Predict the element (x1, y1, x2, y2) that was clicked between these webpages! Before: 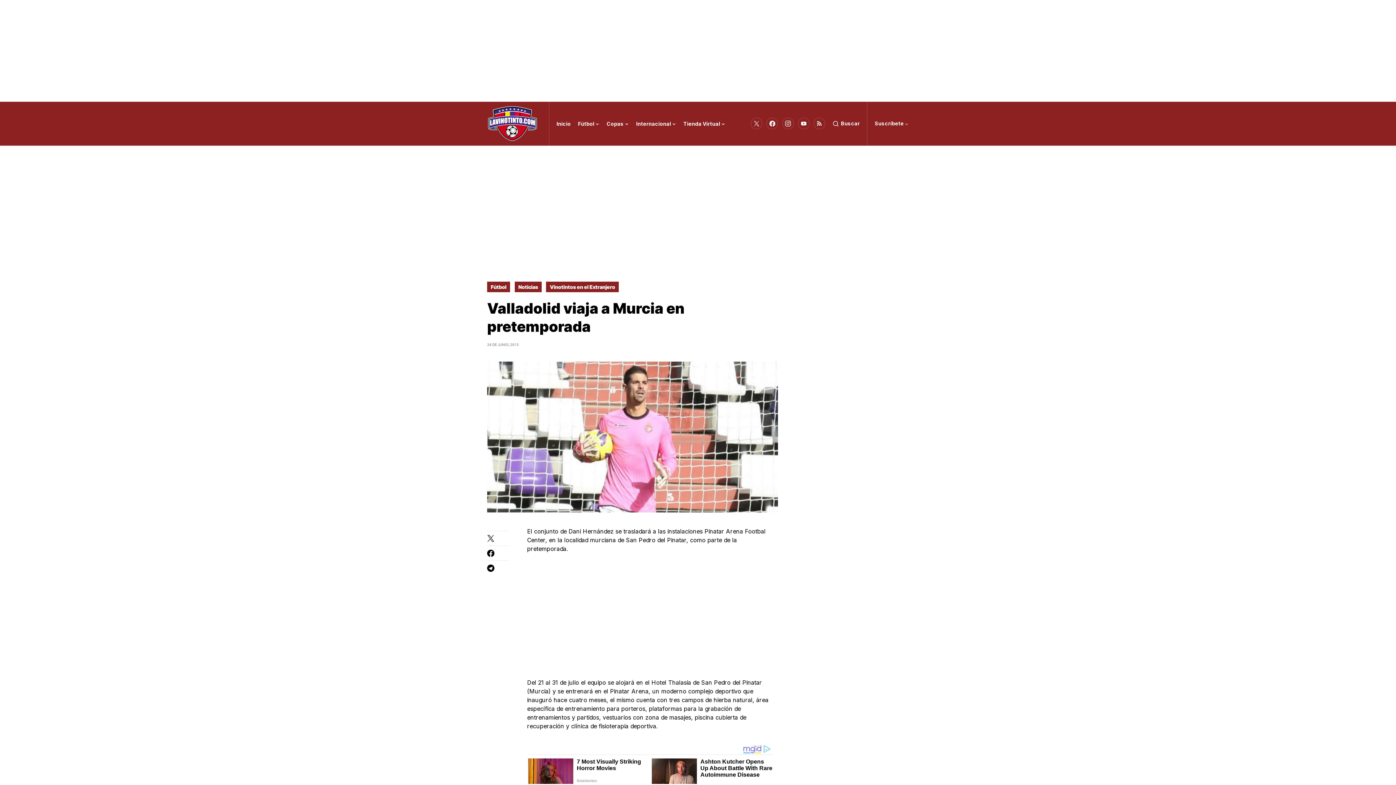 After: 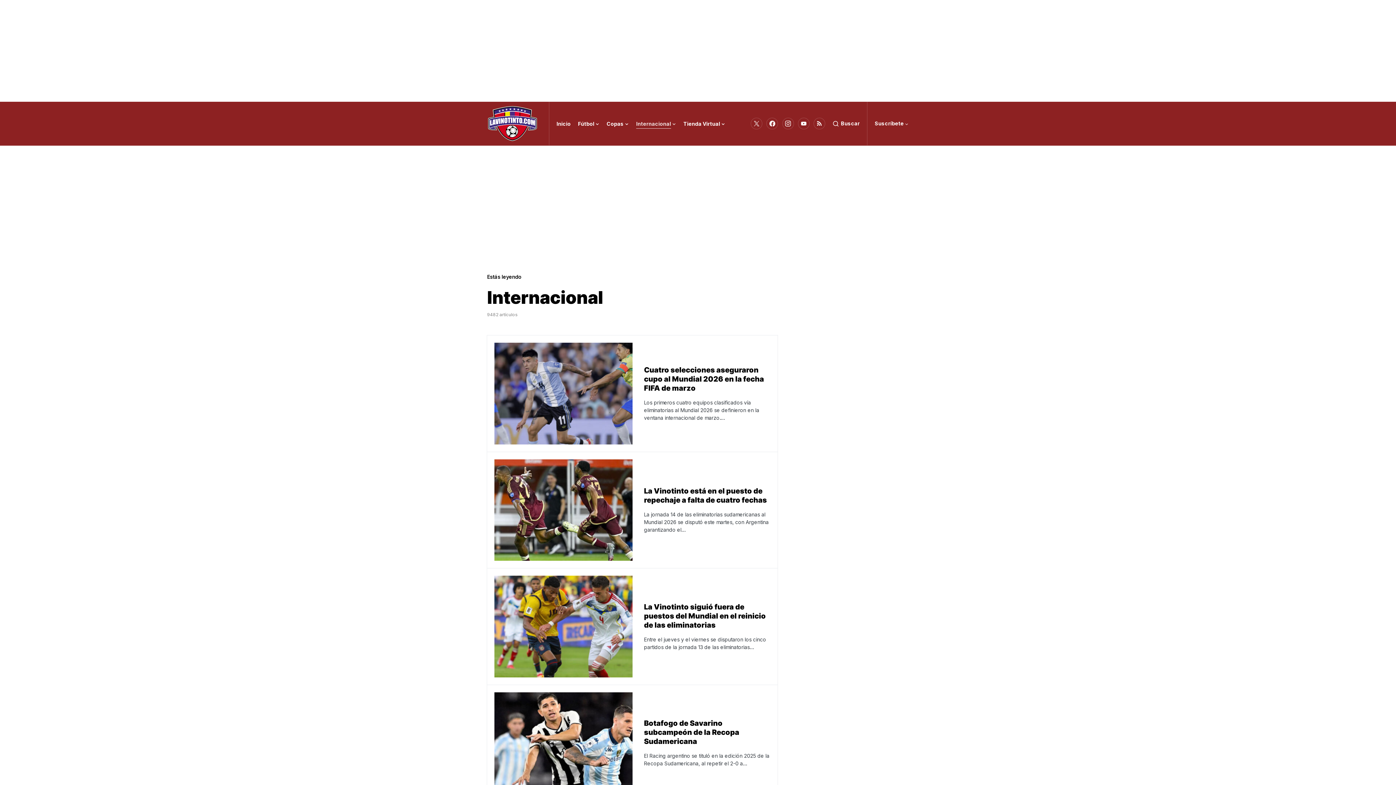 Action: label: Internacional bbox: (636, 101, 676, 145)